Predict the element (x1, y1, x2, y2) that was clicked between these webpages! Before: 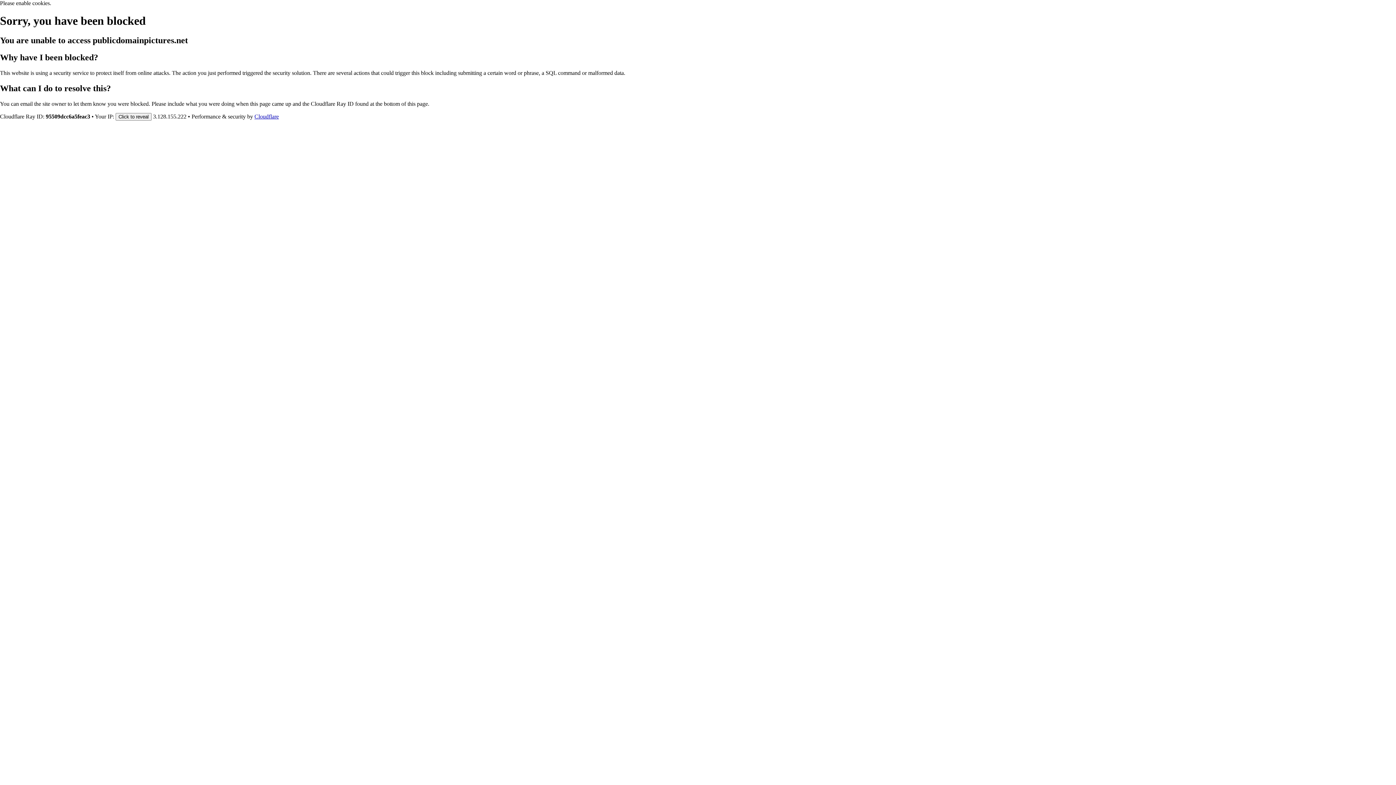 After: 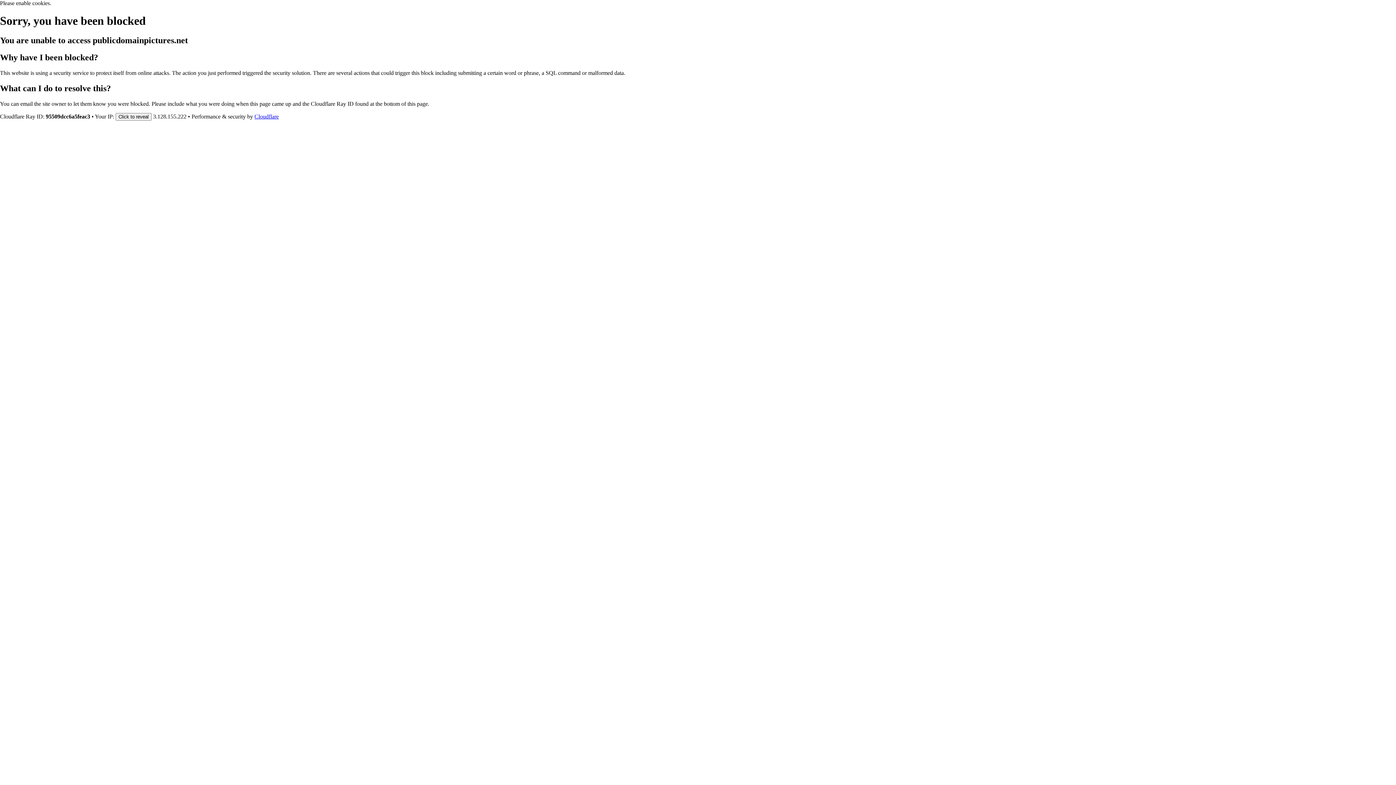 Action: bbox: (254, 113, 278, 119) label: Cloudflare